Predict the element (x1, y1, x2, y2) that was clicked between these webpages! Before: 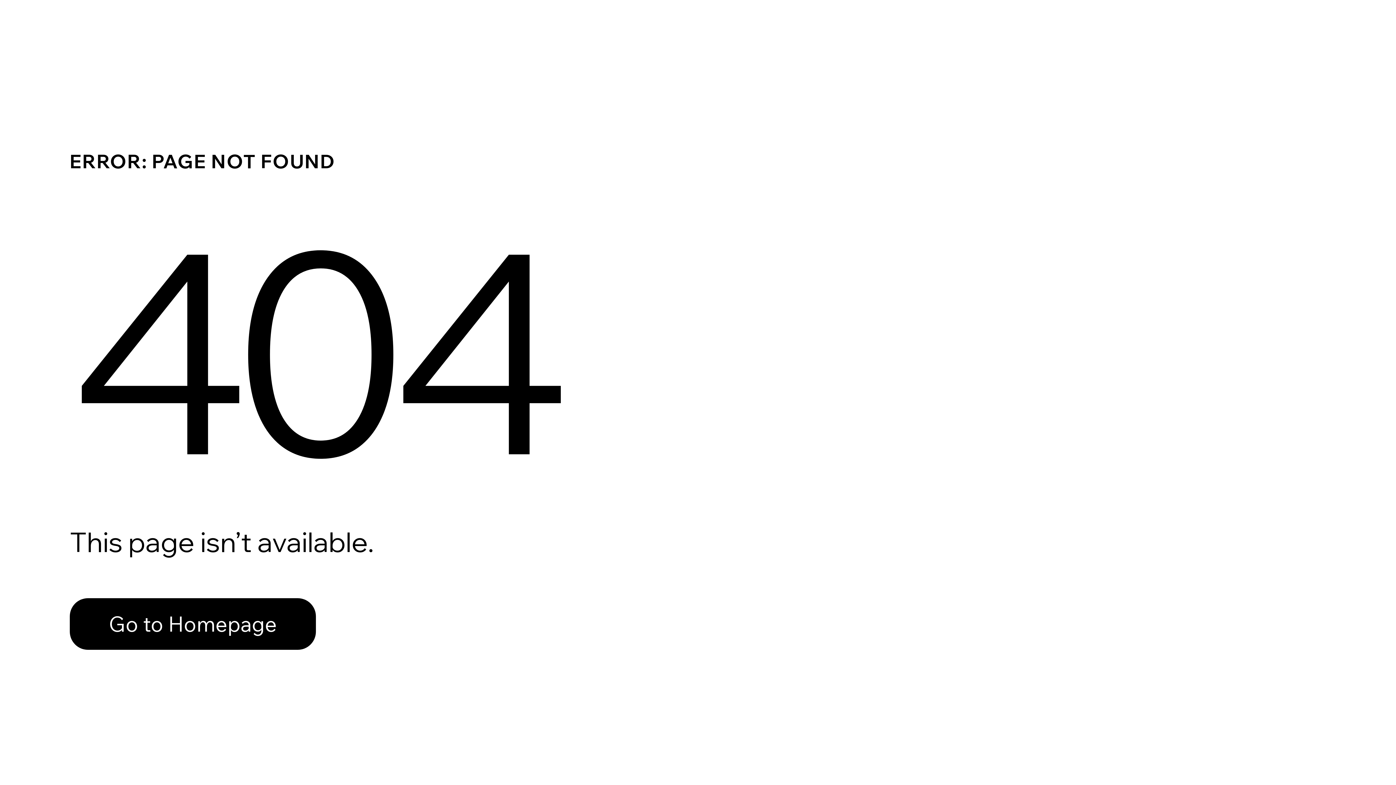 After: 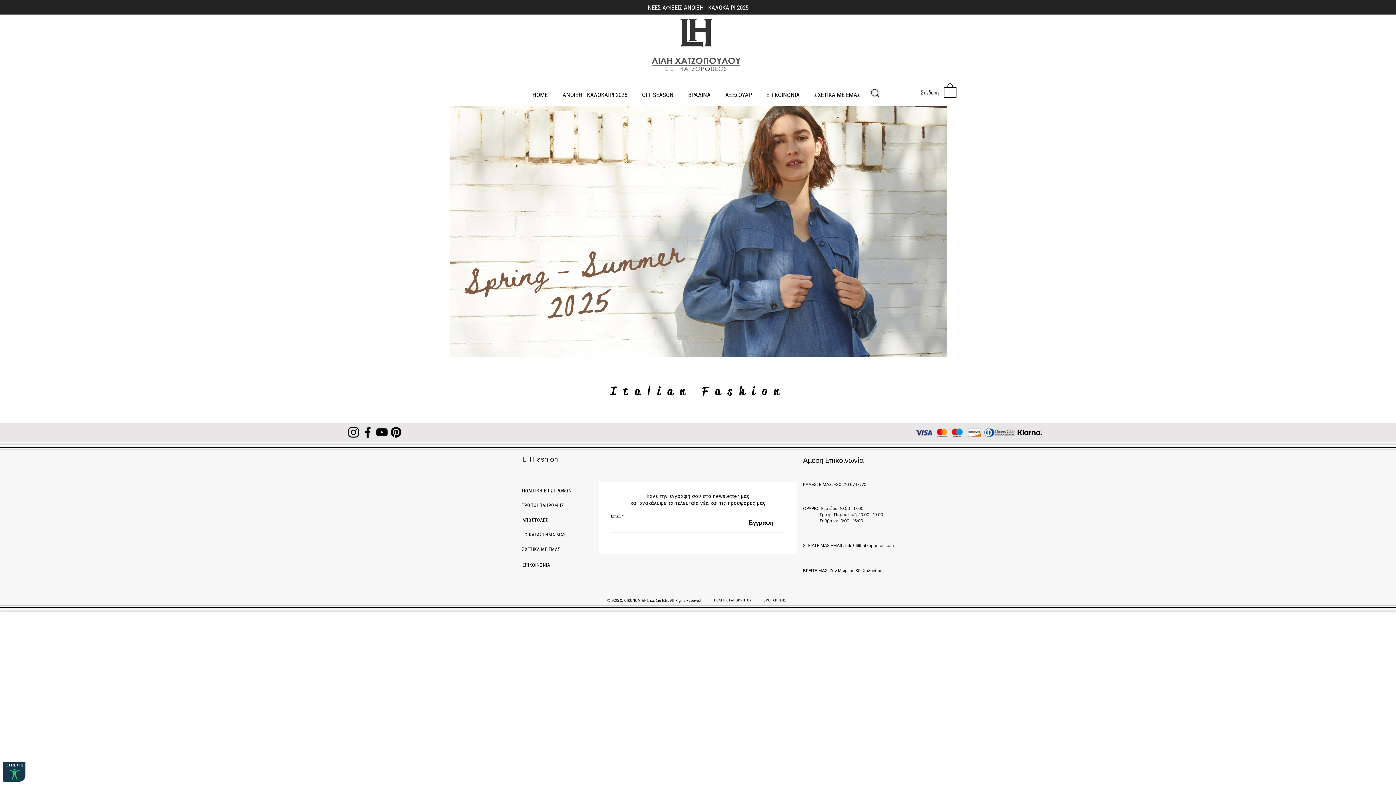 Action: label: Go to Homepage bbox: (69, 598, 316, 650)